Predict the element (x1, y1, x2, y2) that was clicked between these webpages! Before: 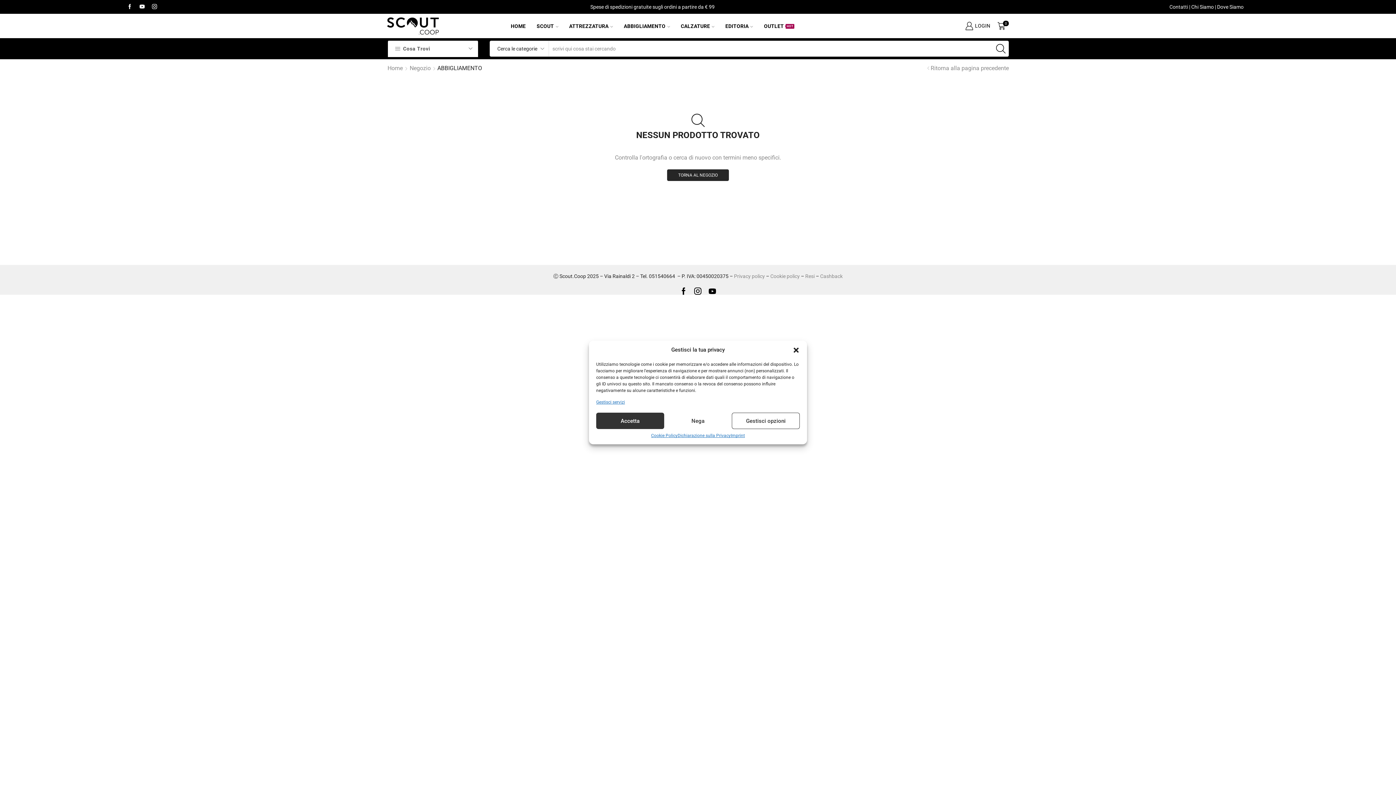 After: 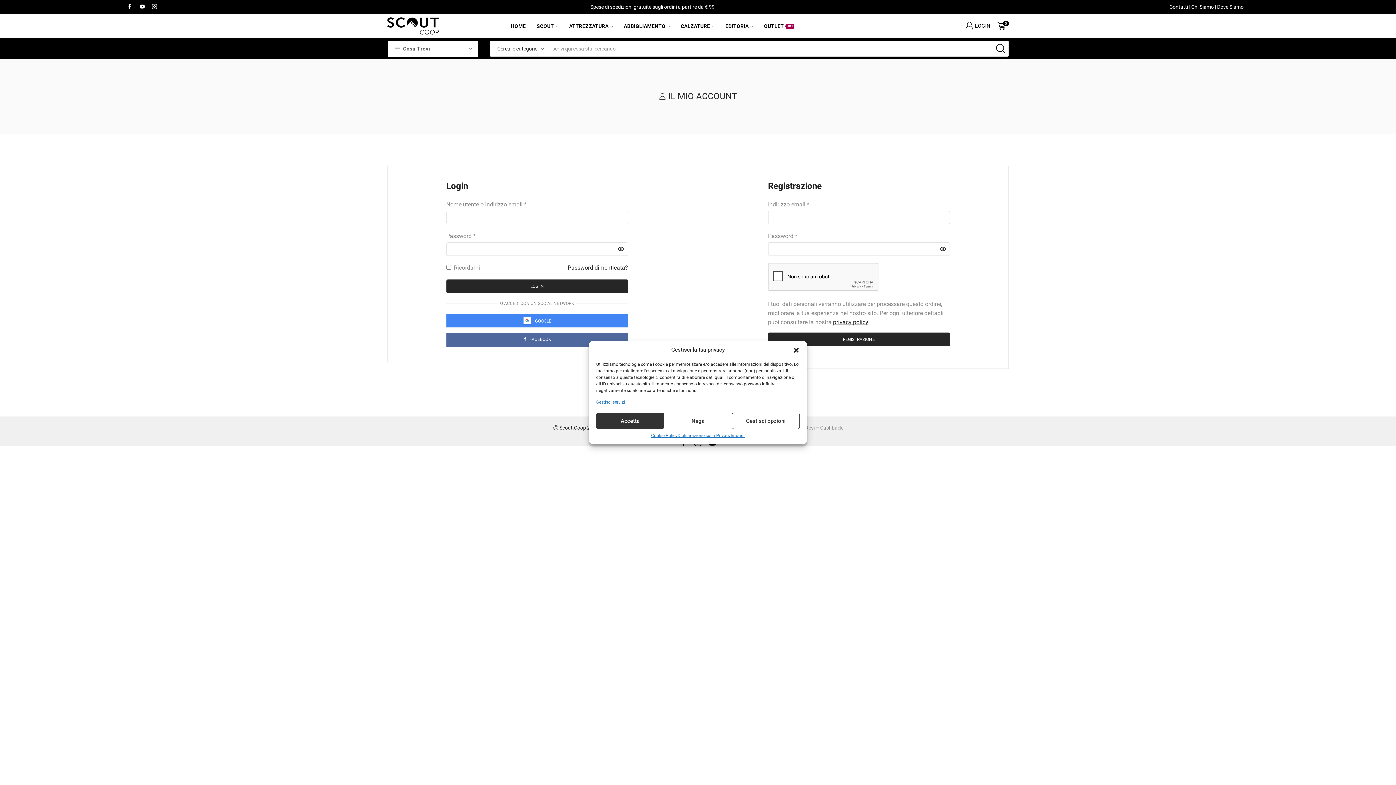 Action: label: LOGIN bbox: (965, 18, 990, 33)